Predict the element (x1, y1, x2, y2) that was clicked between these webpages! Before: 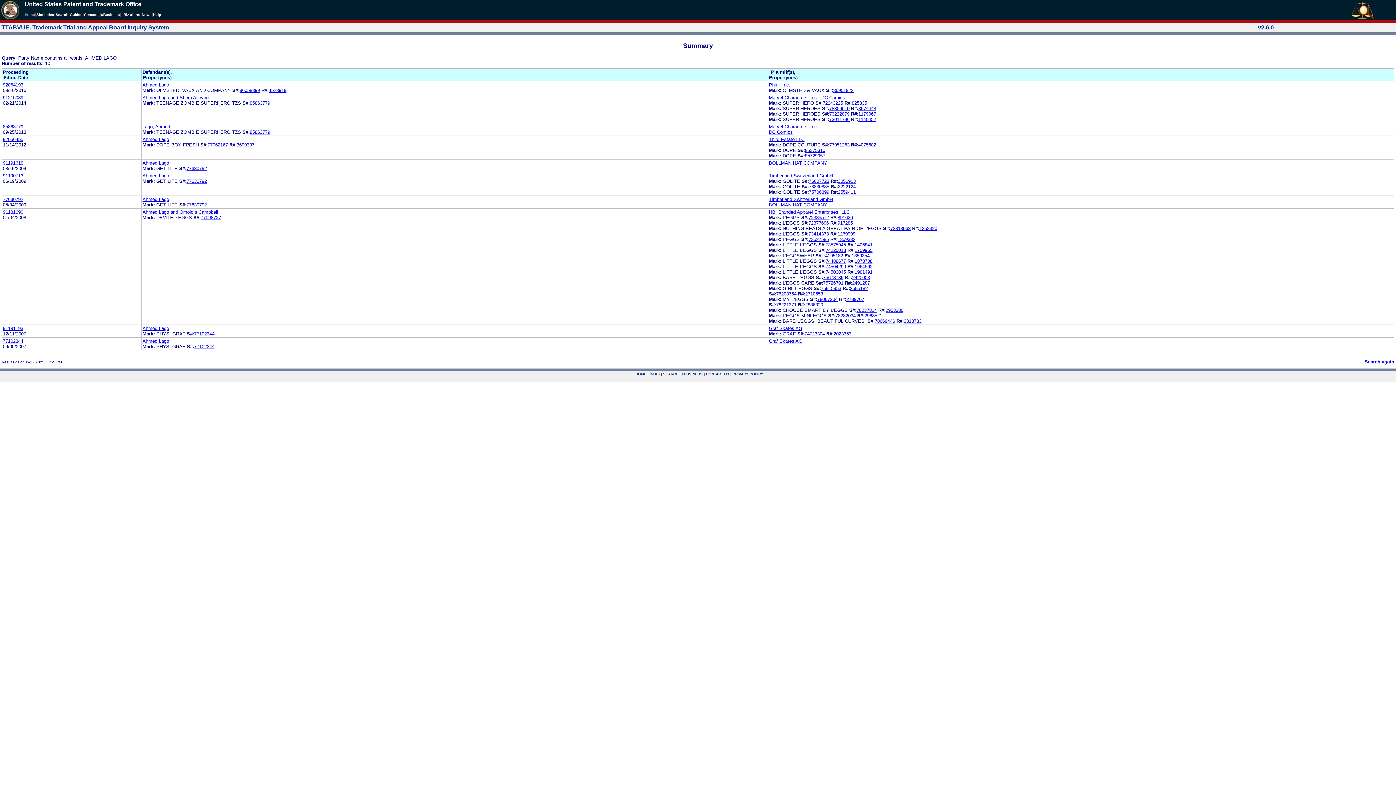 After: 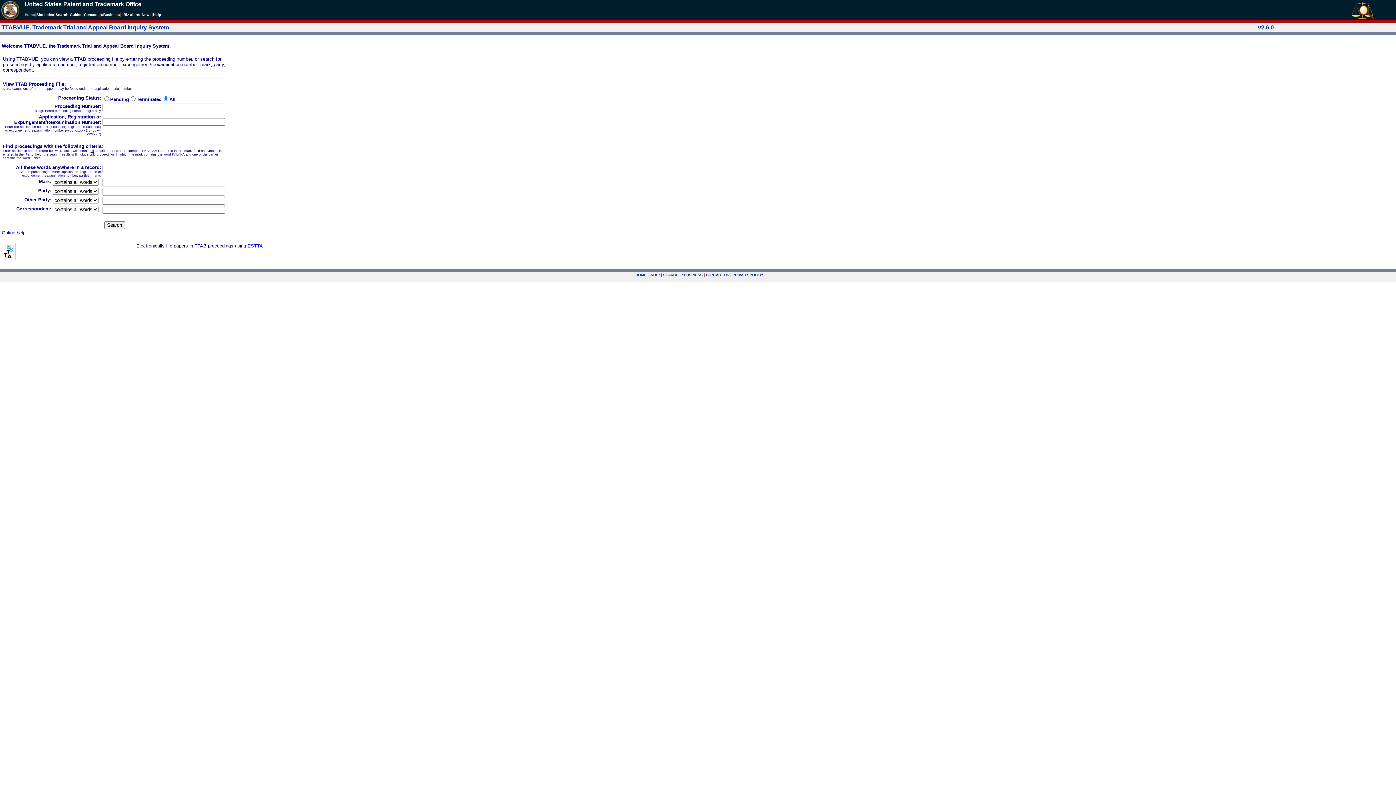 Action: label: Search again bbox: (1365, 359, 1394, 364)